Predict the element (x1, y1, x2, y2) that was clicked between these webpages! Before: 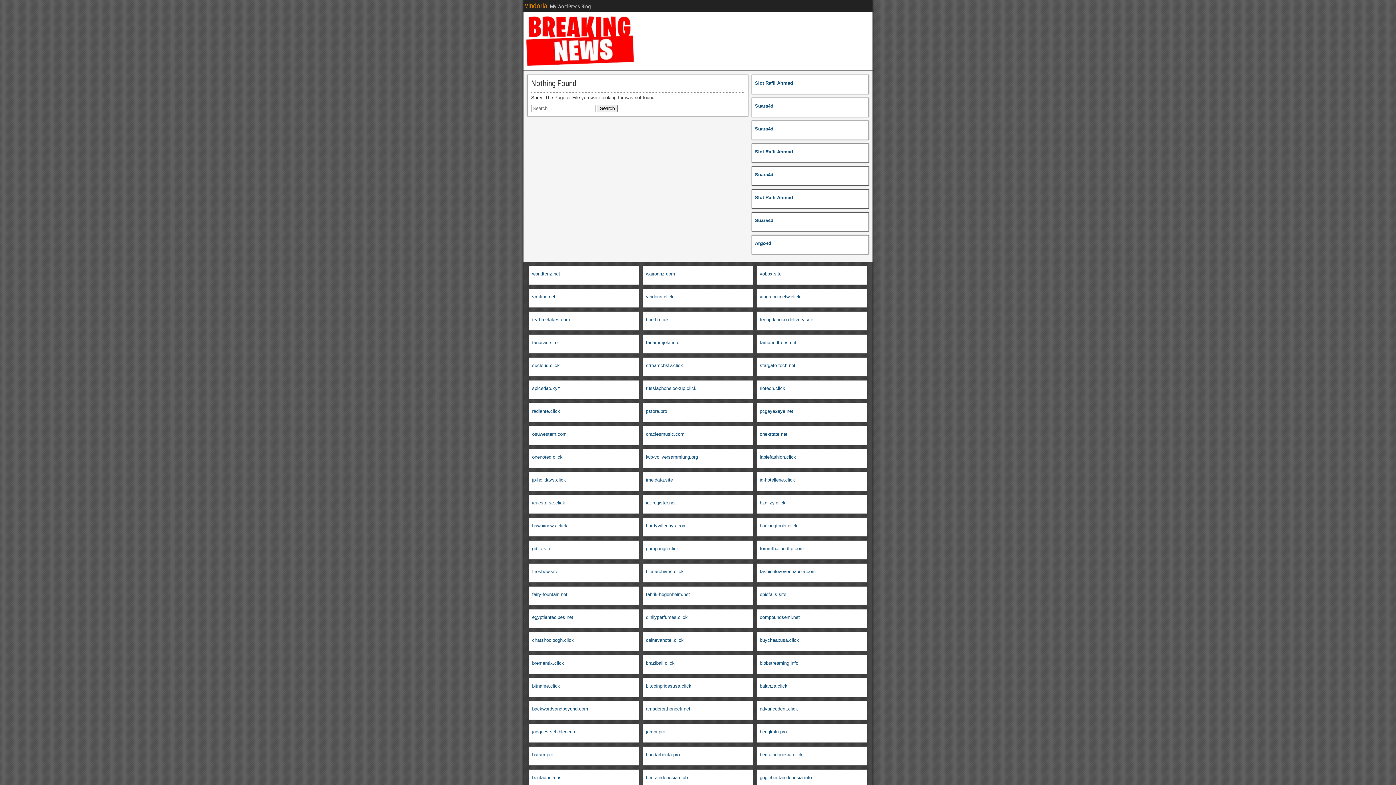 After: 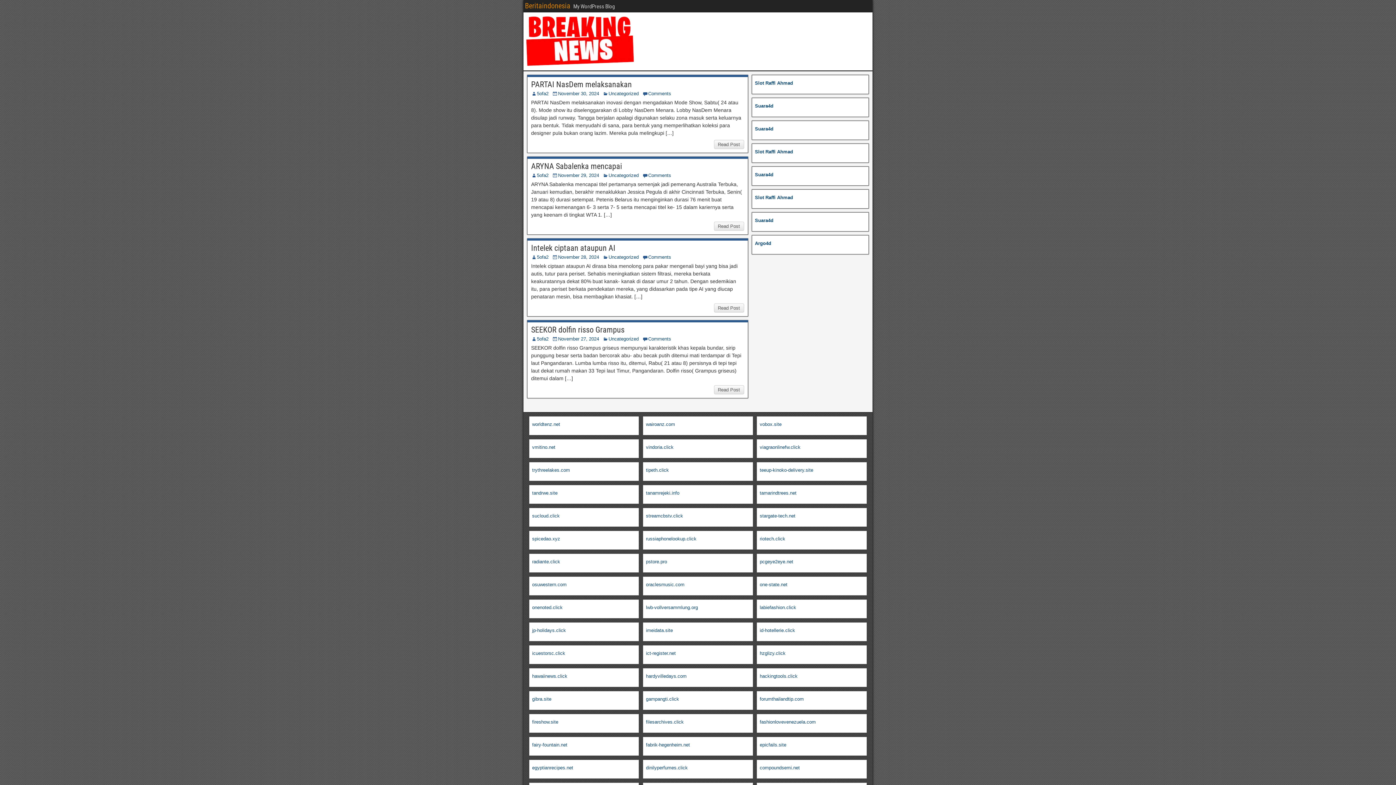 Action: label: beritaindonesia.click bbox: (760, 752, 802, 757)